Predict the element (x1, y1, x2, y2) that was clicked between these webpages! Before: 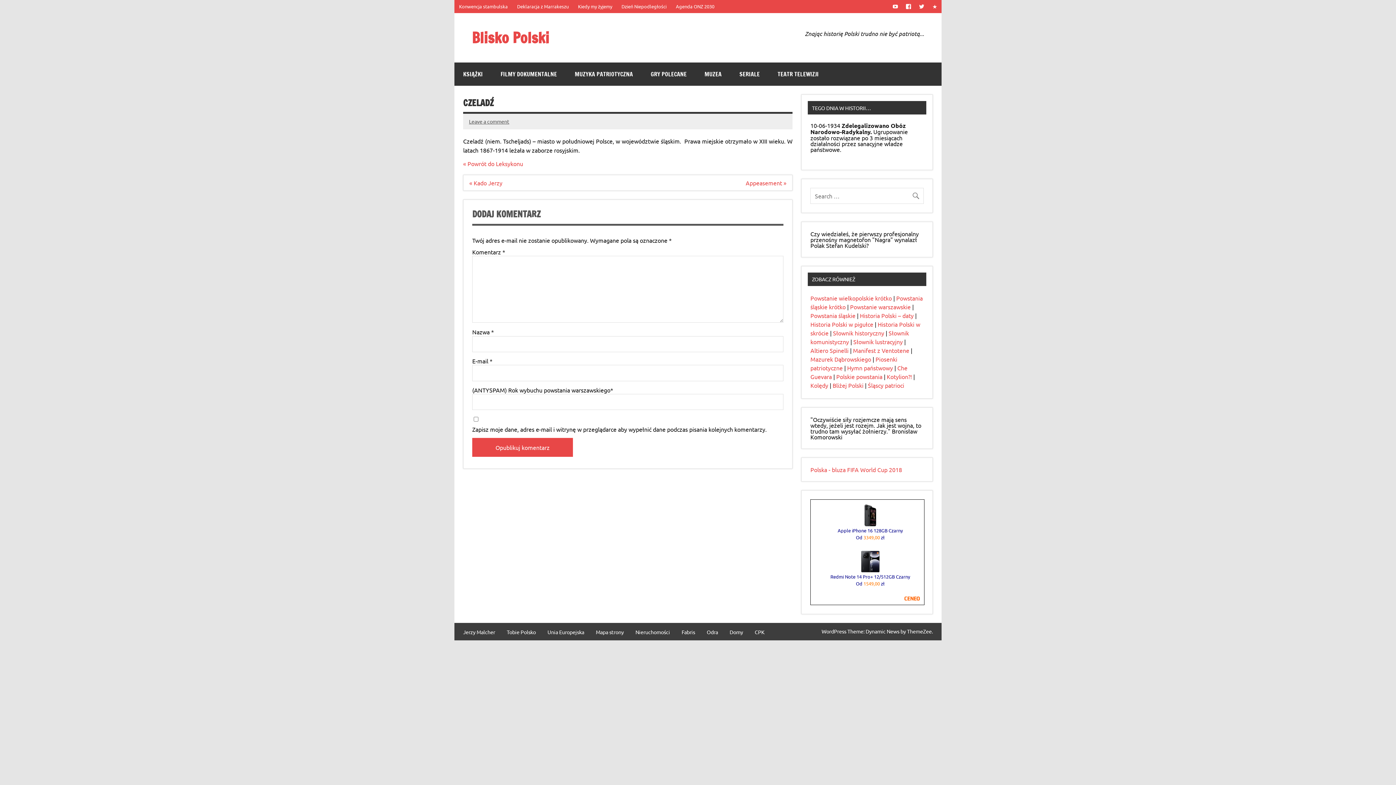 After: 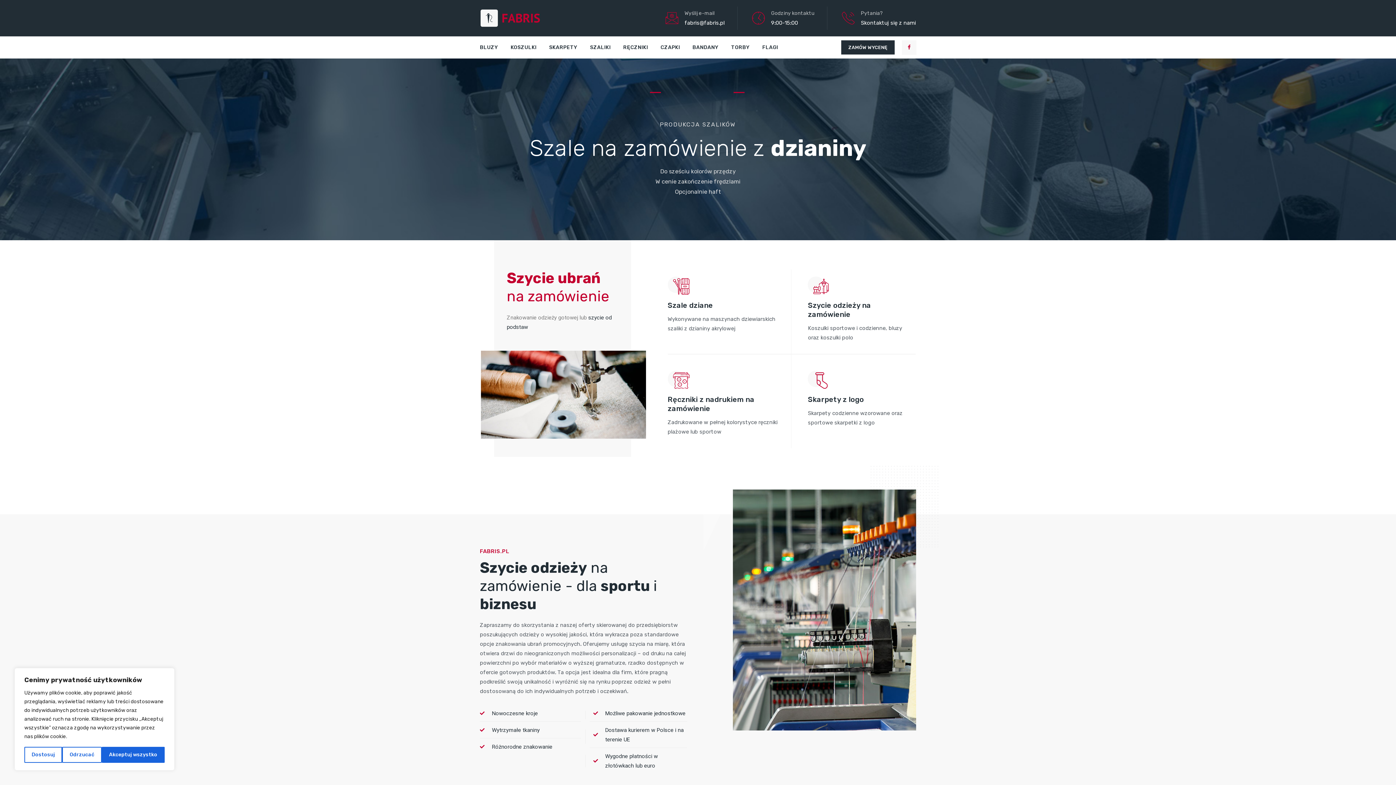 Action: bbox: (681, 629, 695, 635) label: Fabris